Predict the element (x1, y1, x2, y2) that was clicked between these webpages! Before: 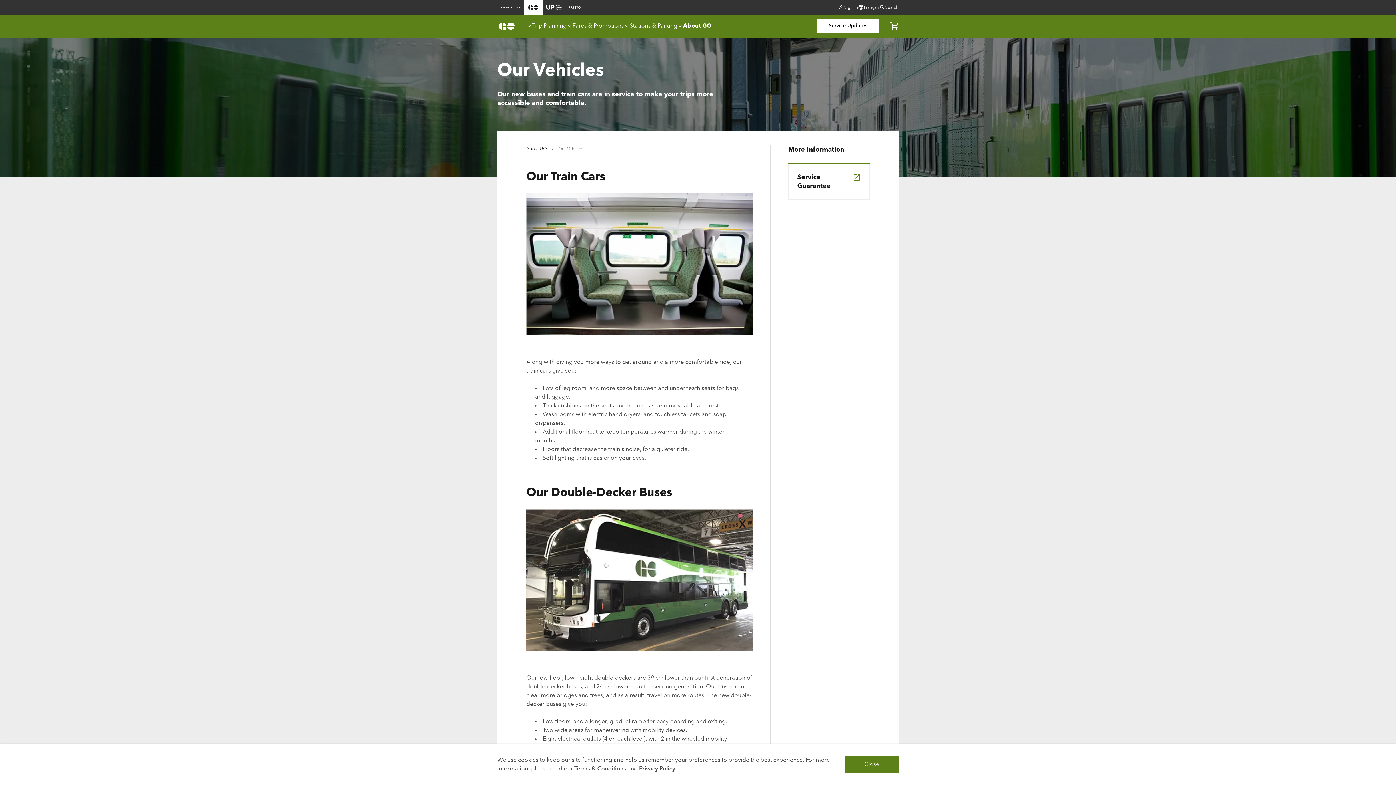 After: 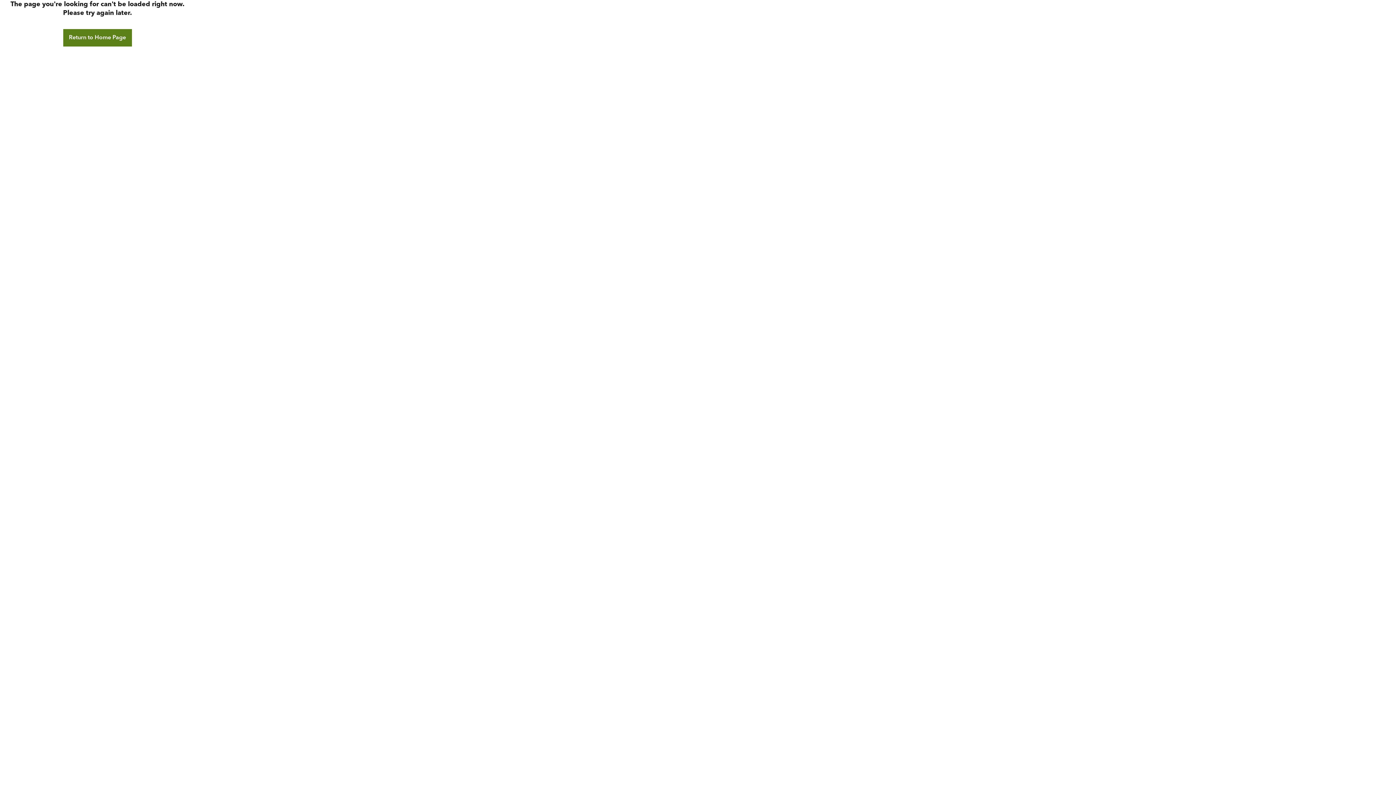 Action: label: Terms & Conditions bbox: (574, 766, 626, 772)